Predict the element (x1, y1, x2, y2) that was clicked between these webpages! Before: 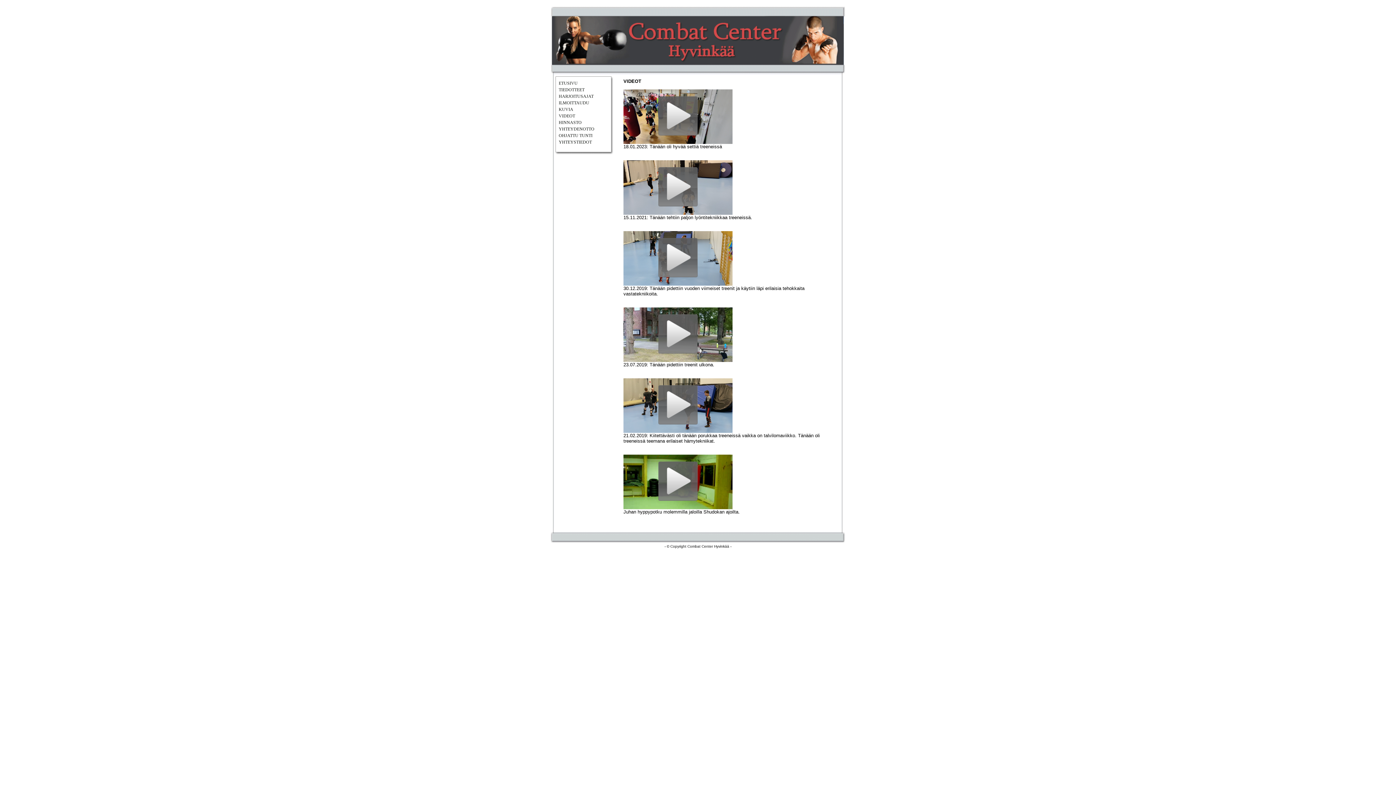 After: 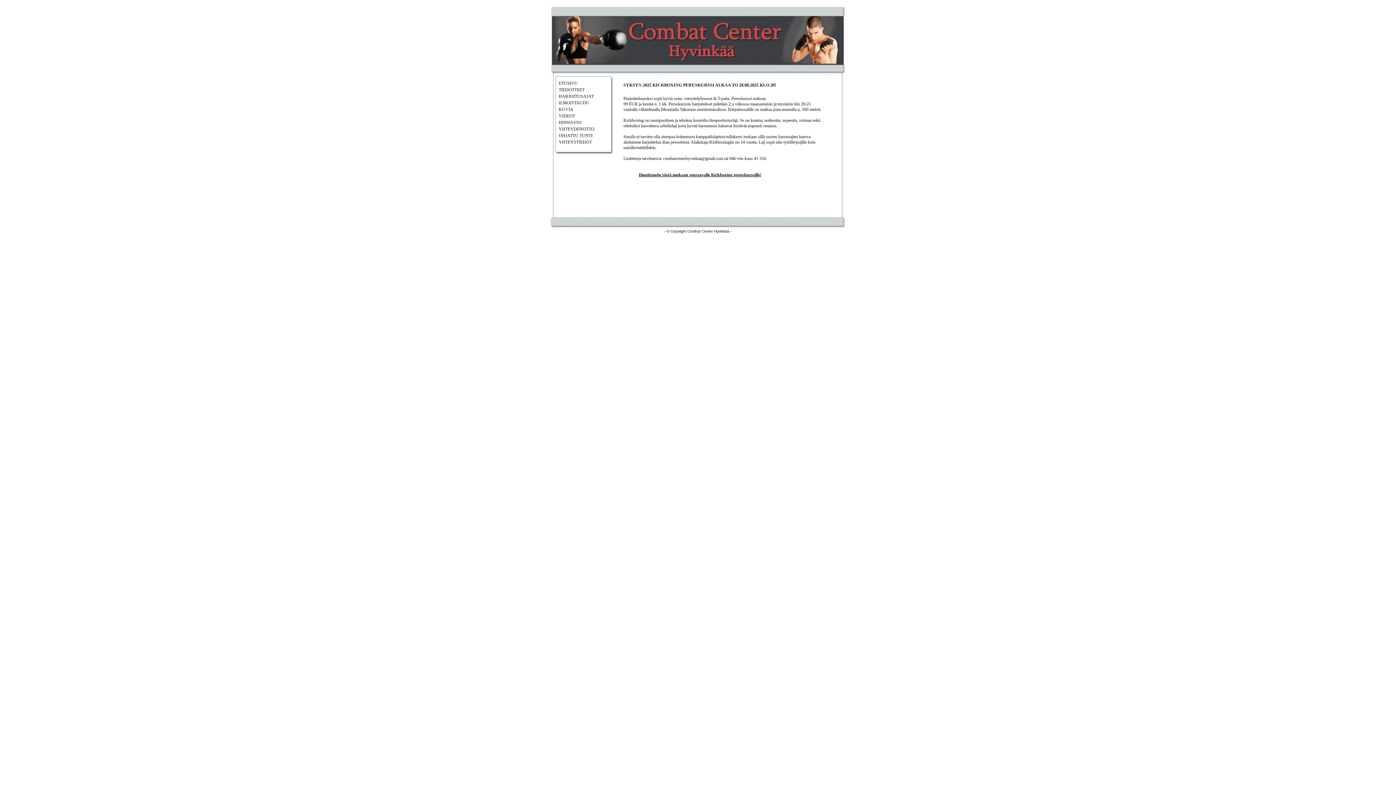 Action: bbox: (550, 69, 845, 76)